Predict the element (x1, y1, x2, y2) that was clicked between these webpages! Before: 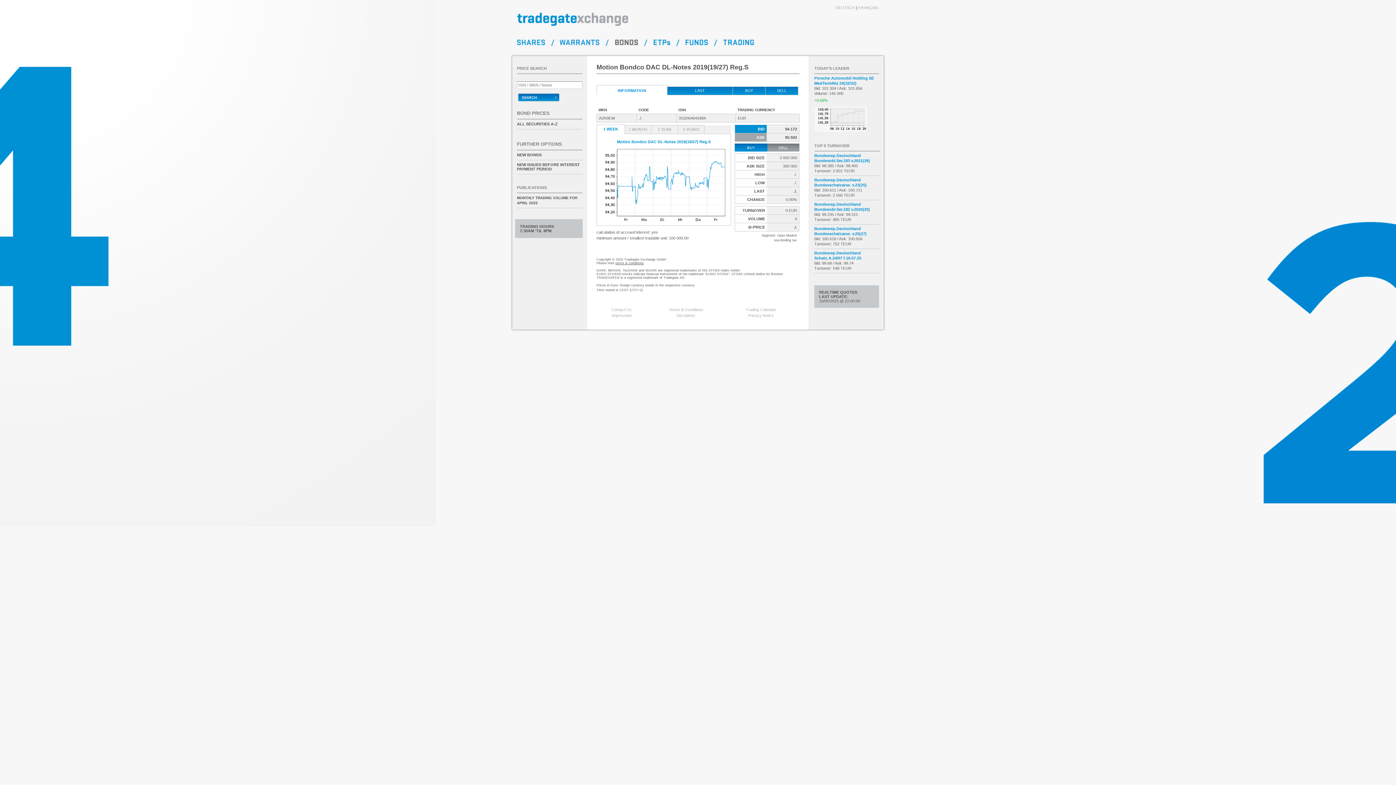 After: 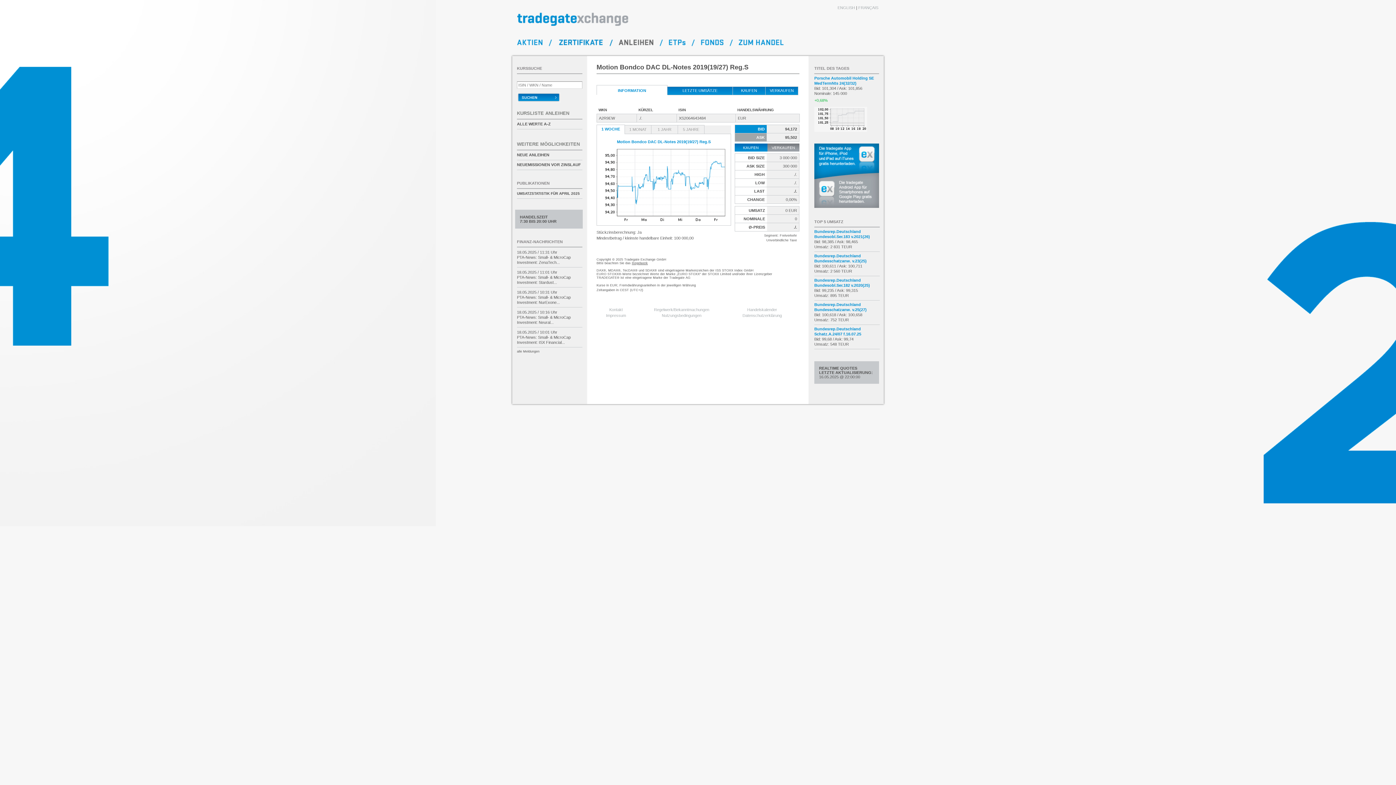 Action: label: DEUTSCH bbox: (836, 5, 855, 9)